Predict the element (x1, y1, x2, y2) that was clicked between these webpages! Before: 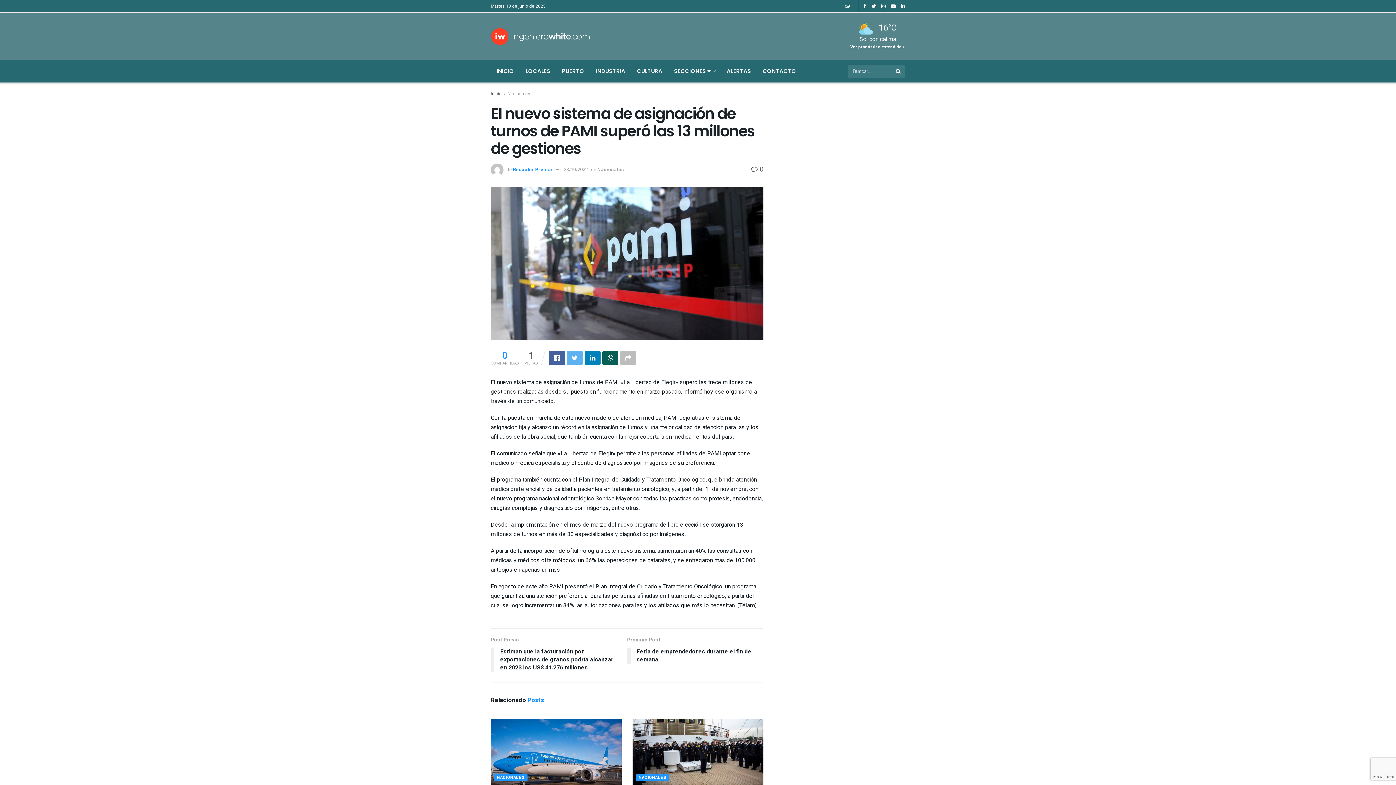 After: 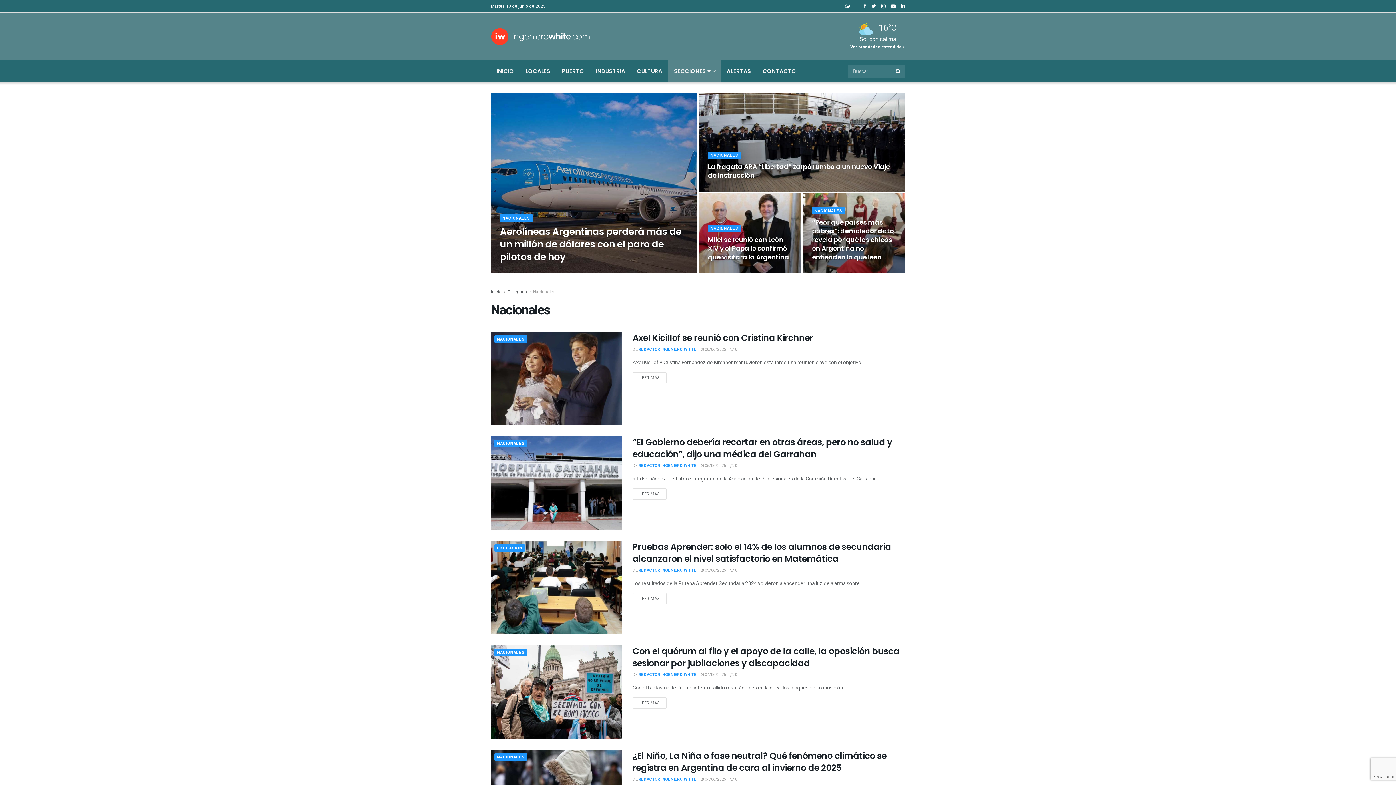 Action: label: NACIONALES bbox: (494, 774, 527, 781)